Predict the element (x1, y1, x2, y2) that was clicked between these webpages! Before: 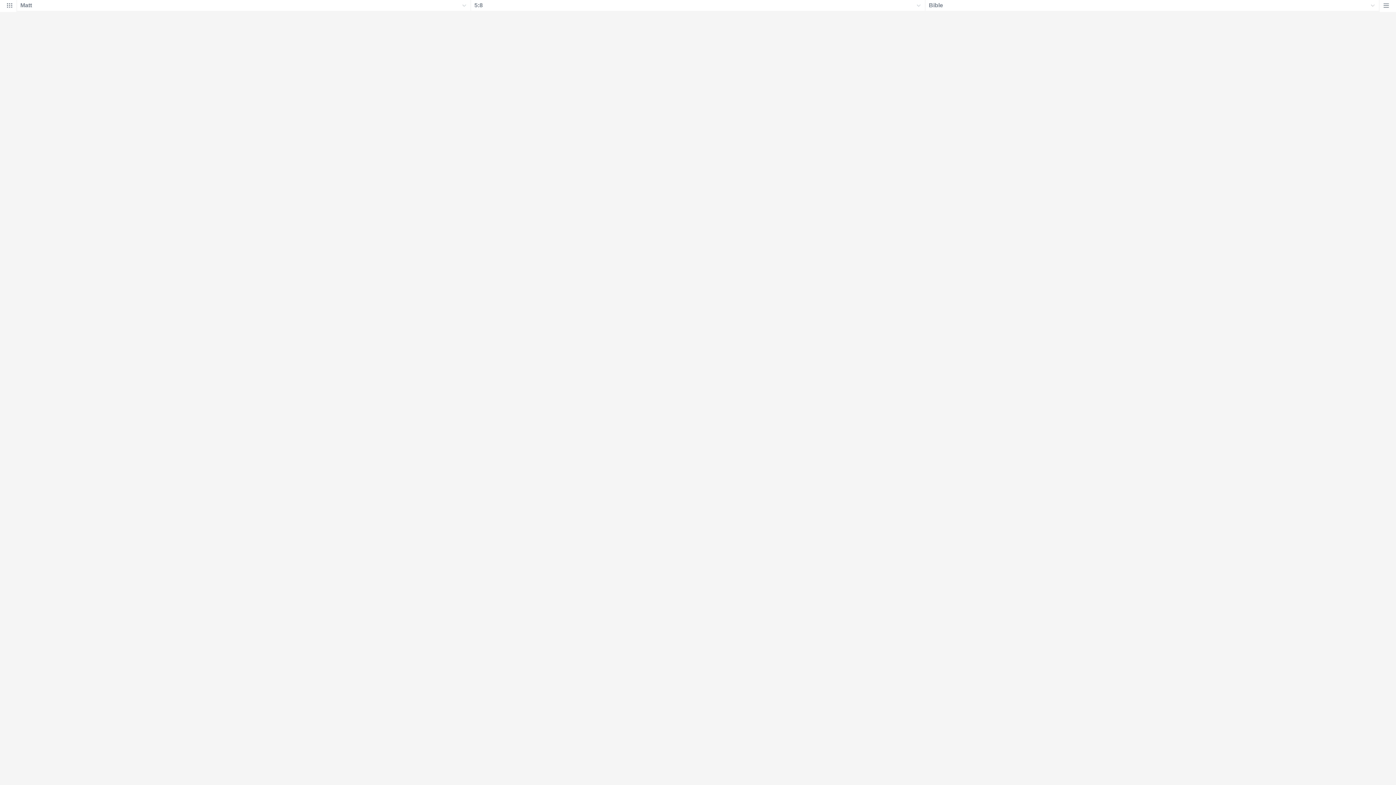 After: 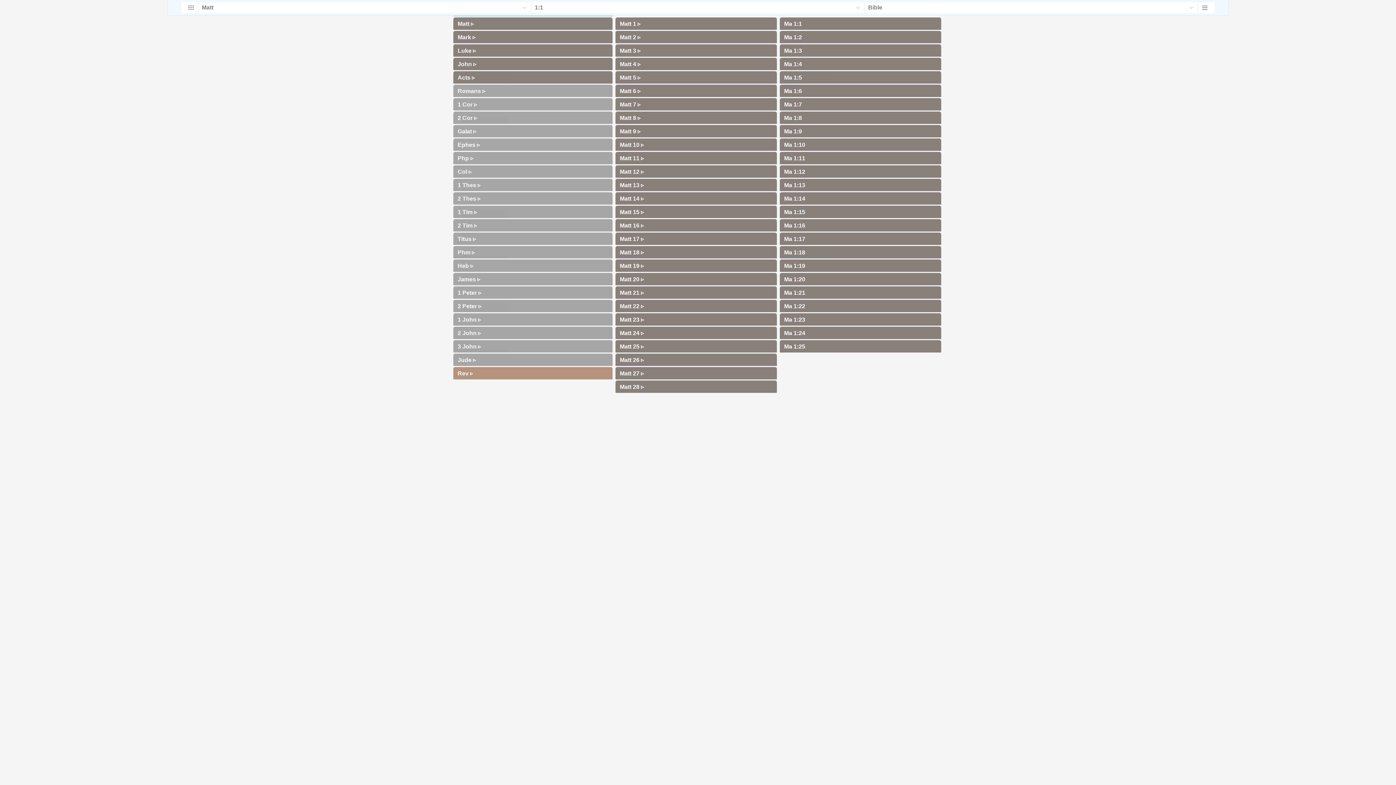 Action: bbox: (0, 4, 16, 12)